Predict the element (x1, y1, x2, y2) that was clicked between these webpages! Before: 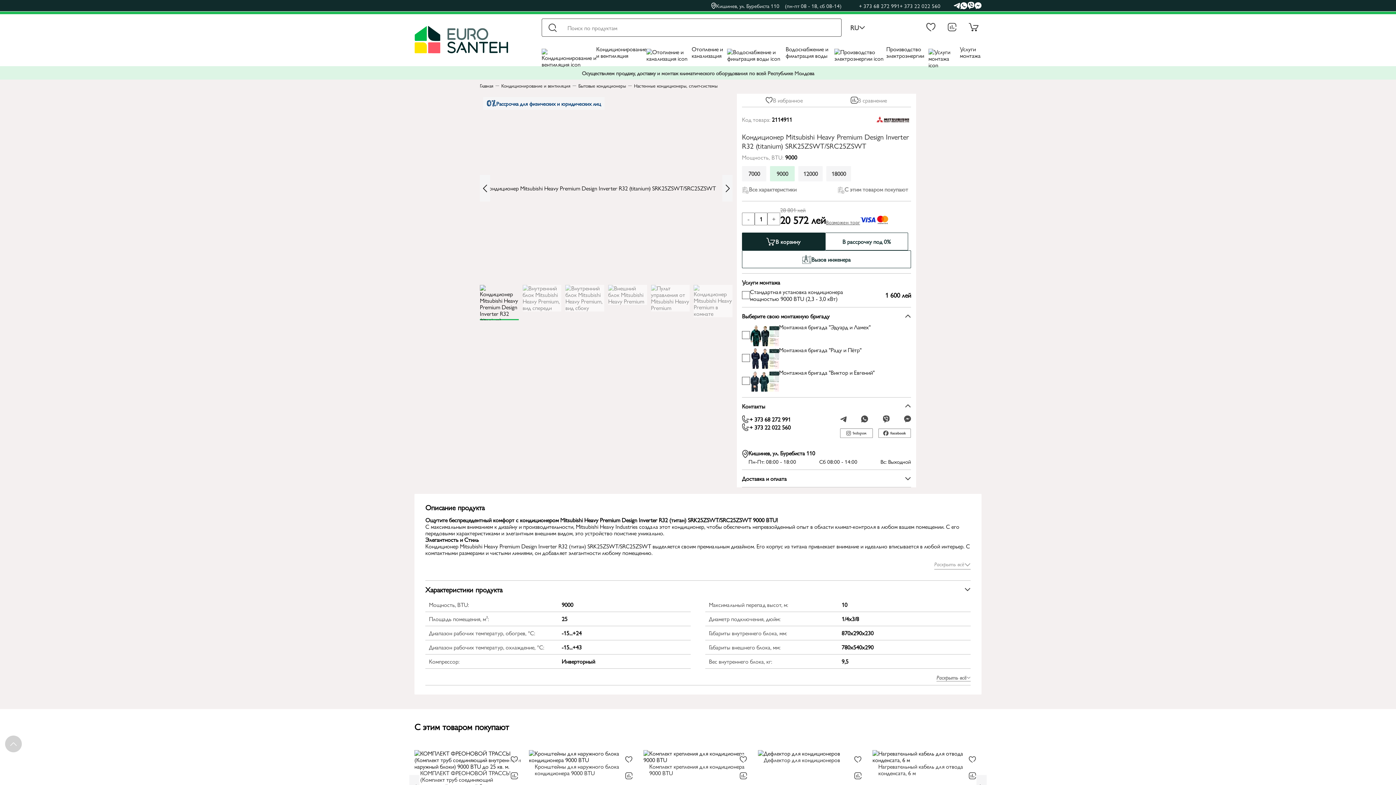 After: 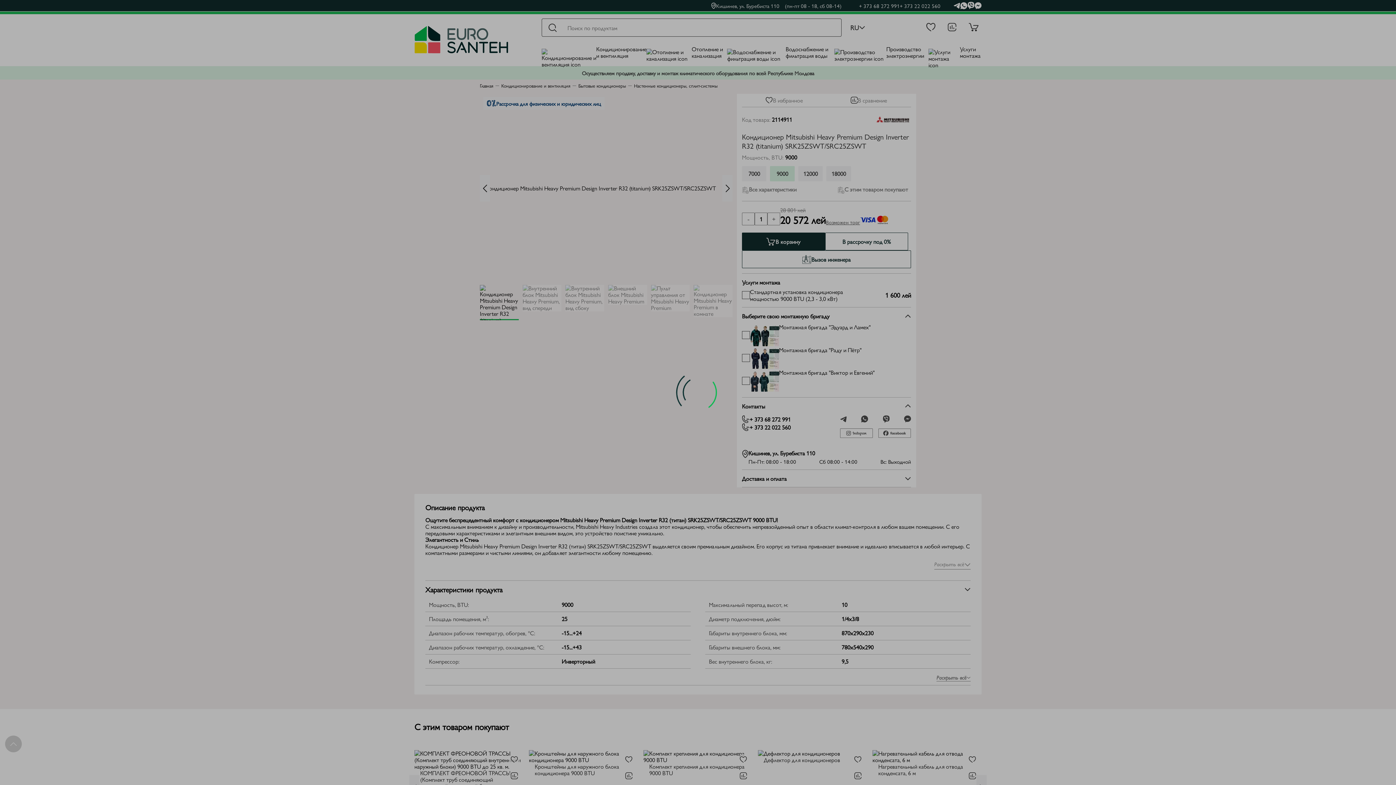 Action: bbox: (967, 754, 978, 765) label: В избранное